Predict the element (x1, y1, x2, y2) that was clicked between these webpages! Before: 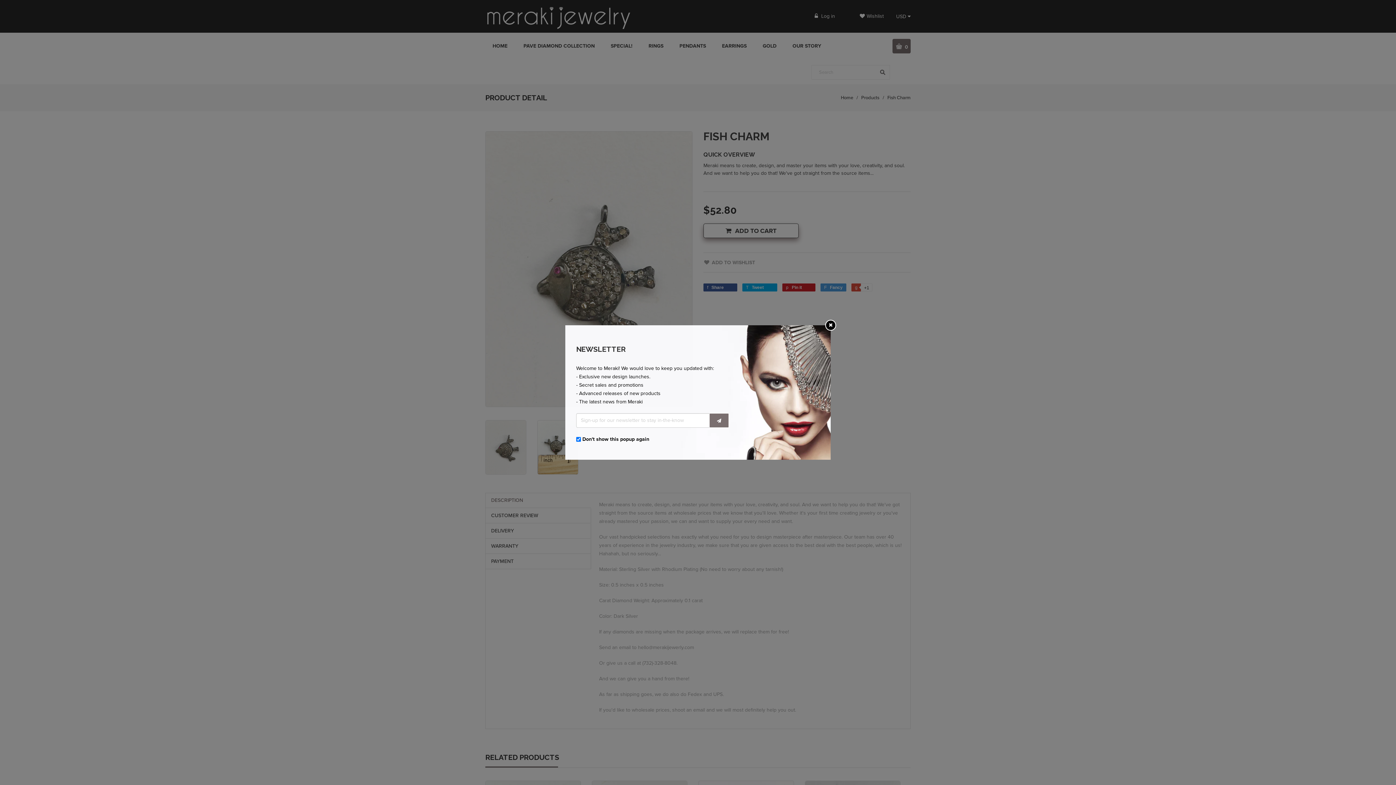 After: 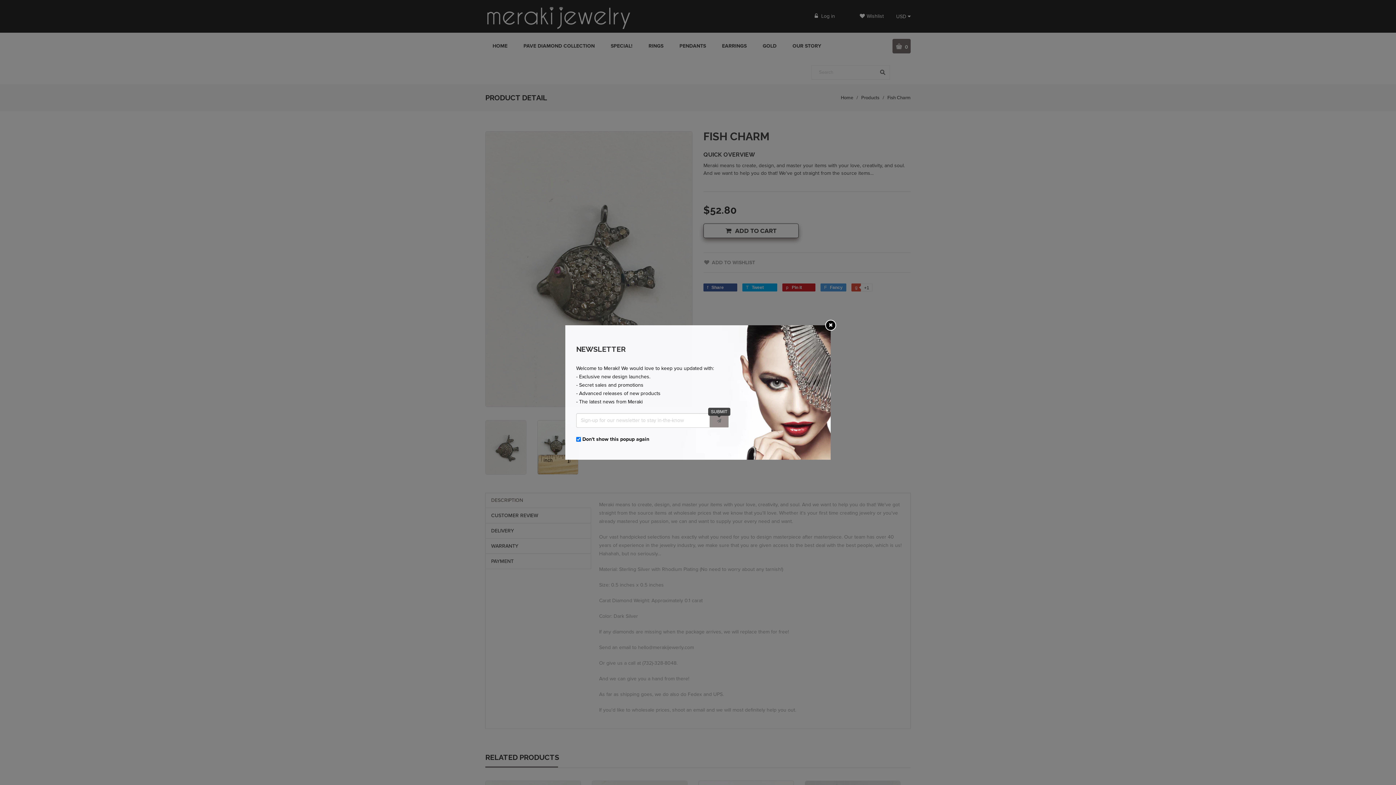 Action: bbox: (709, 413, 729, 428)